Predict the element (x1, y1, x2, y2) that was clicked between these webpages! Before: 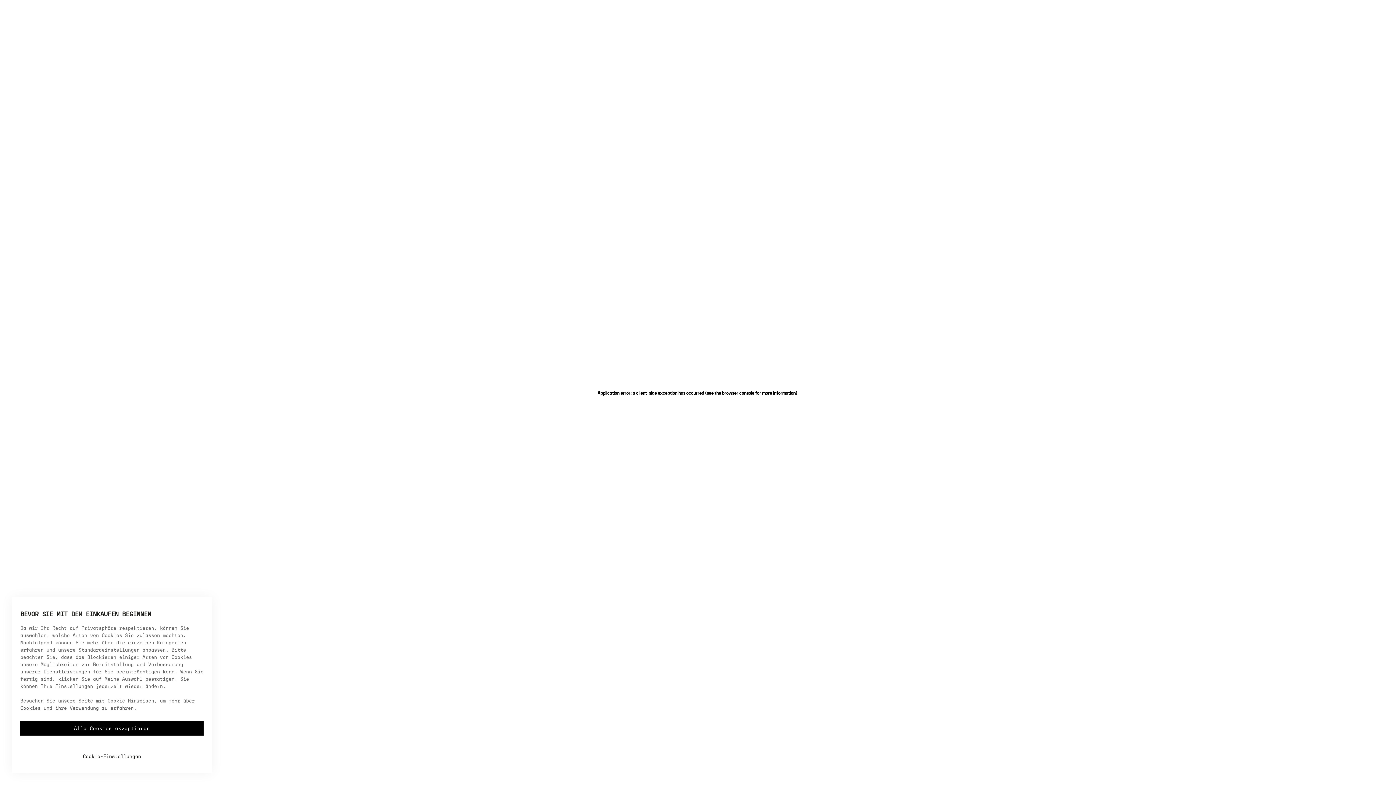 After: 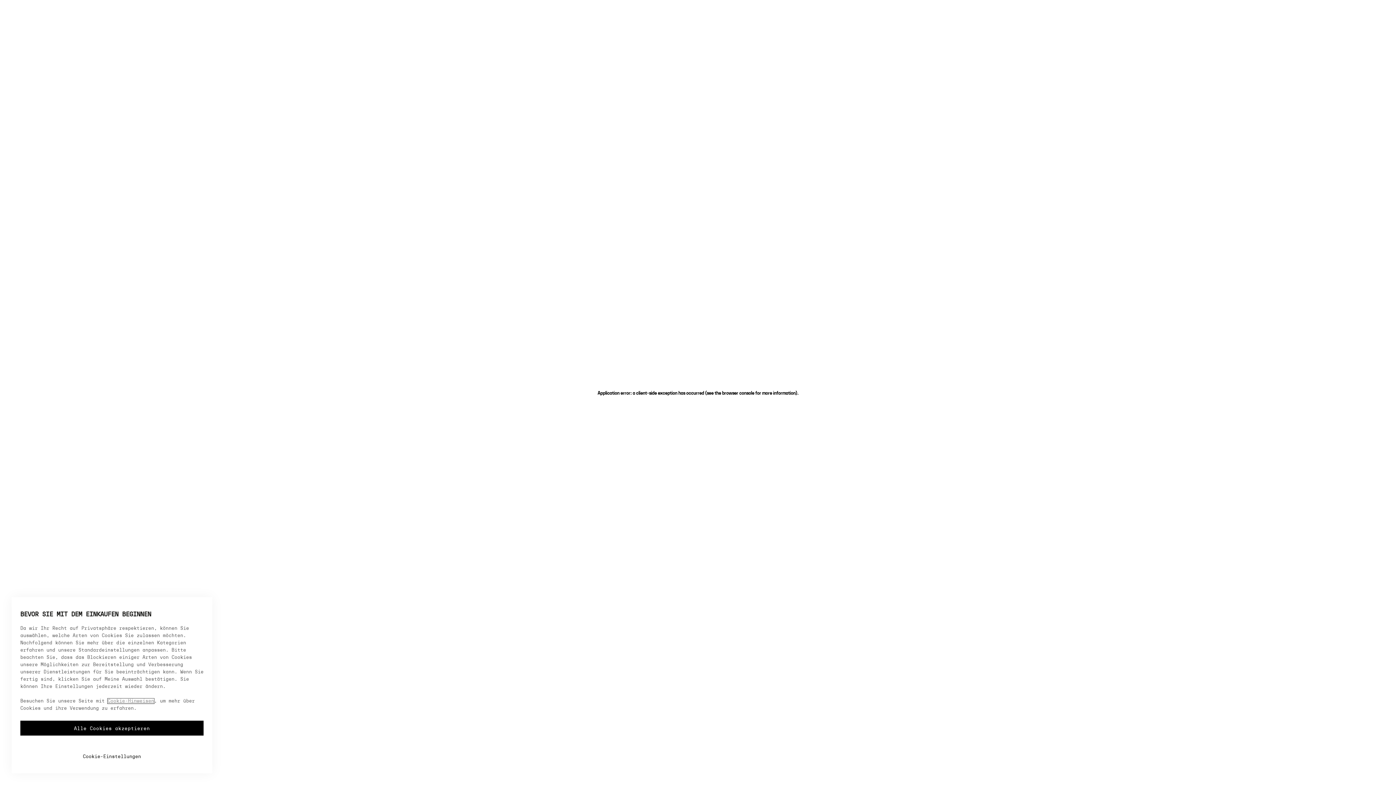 Action: label: Cookie-Hinweisen bbox: (107, 698, 154, 704)